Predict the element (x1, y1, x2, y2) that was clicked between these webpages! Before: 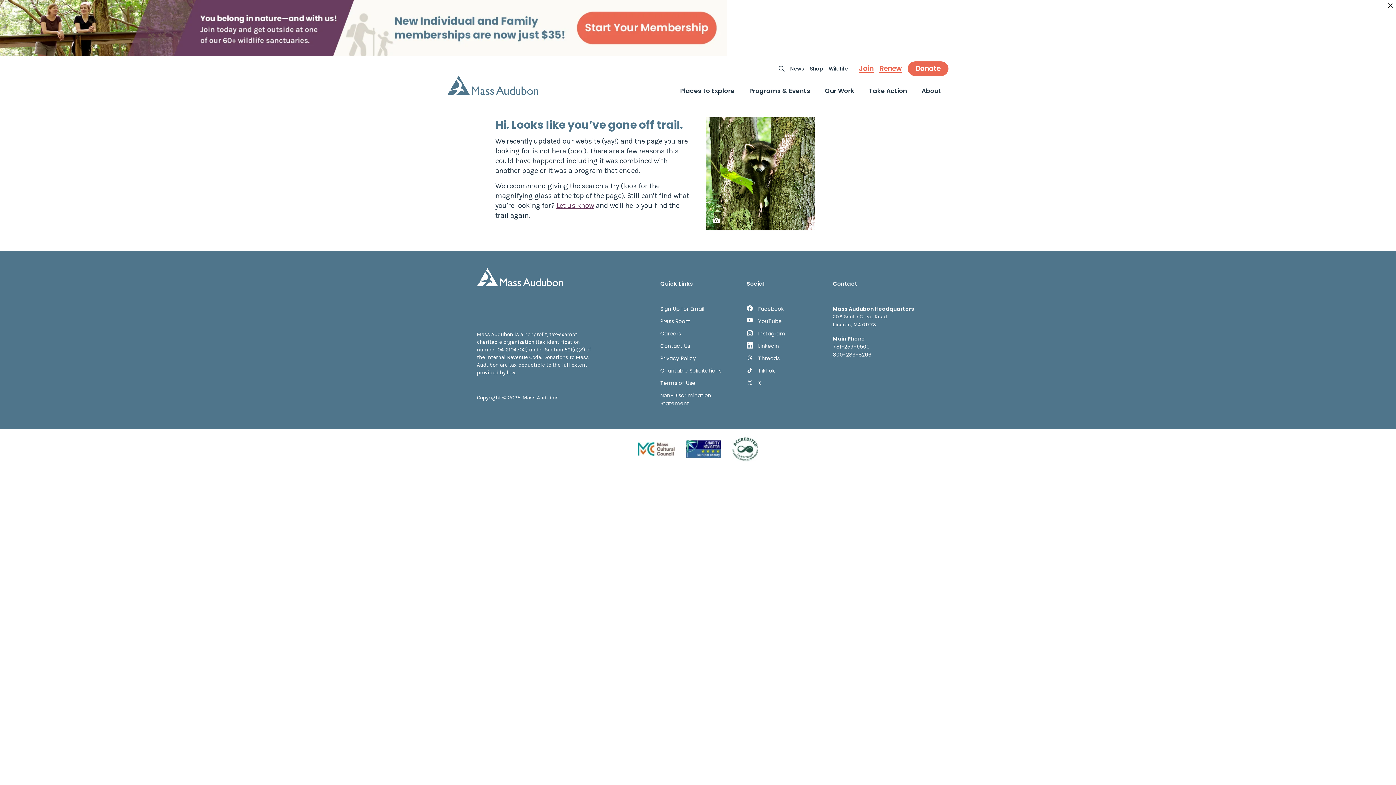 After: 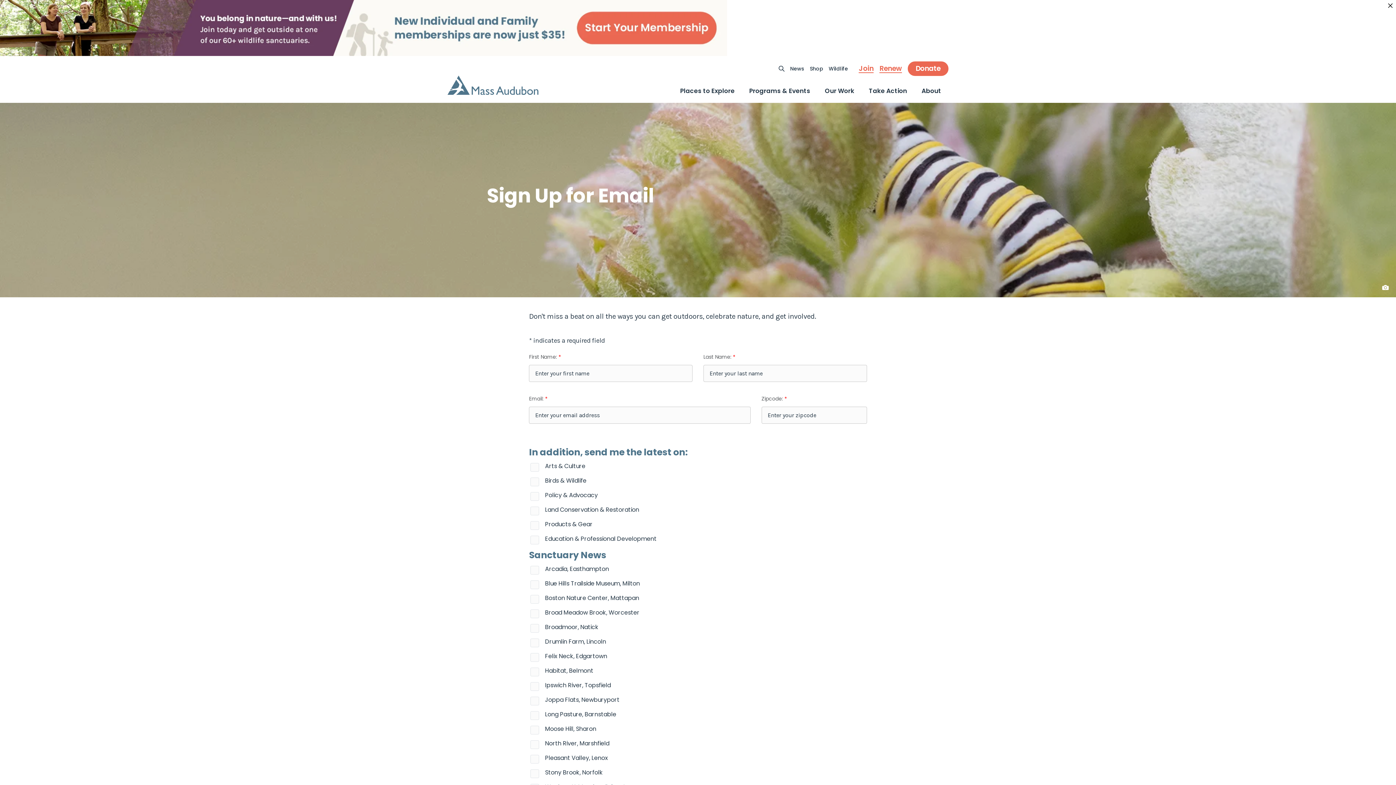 Action: bbox: (660, 305, 704, 312) label: Sign Up for Email